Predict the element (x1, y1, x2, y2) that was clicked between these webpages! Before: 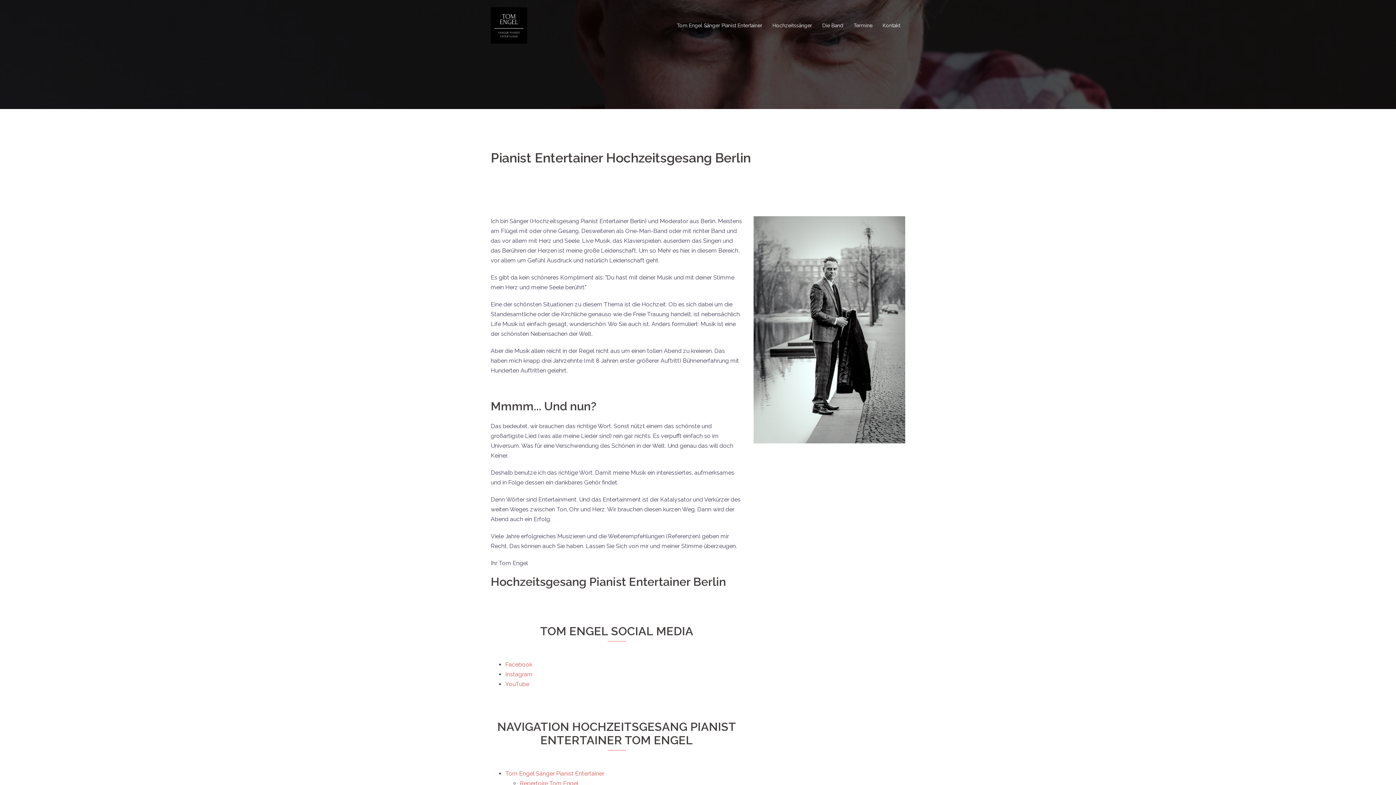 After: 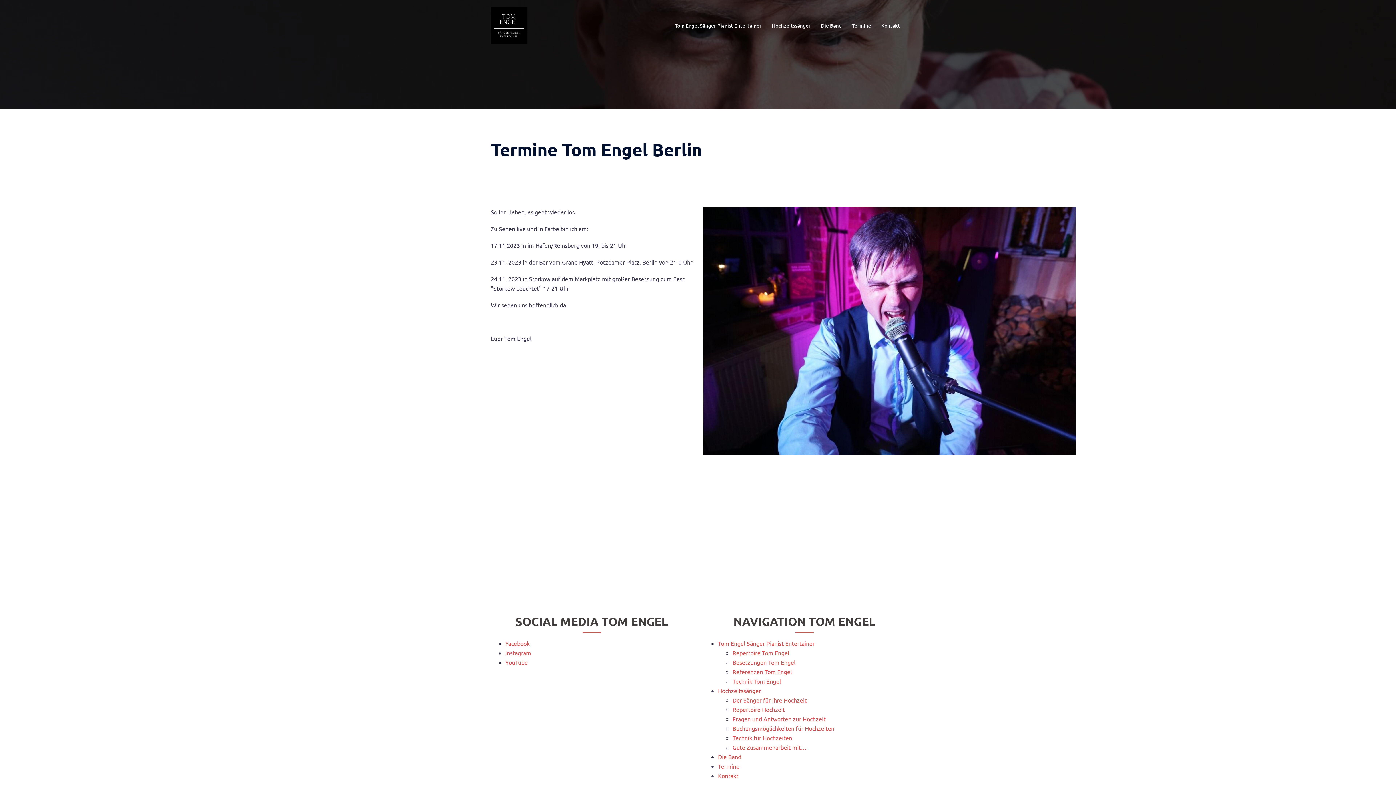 Action: bbox: (853, 21, 872, 29) label: Termine